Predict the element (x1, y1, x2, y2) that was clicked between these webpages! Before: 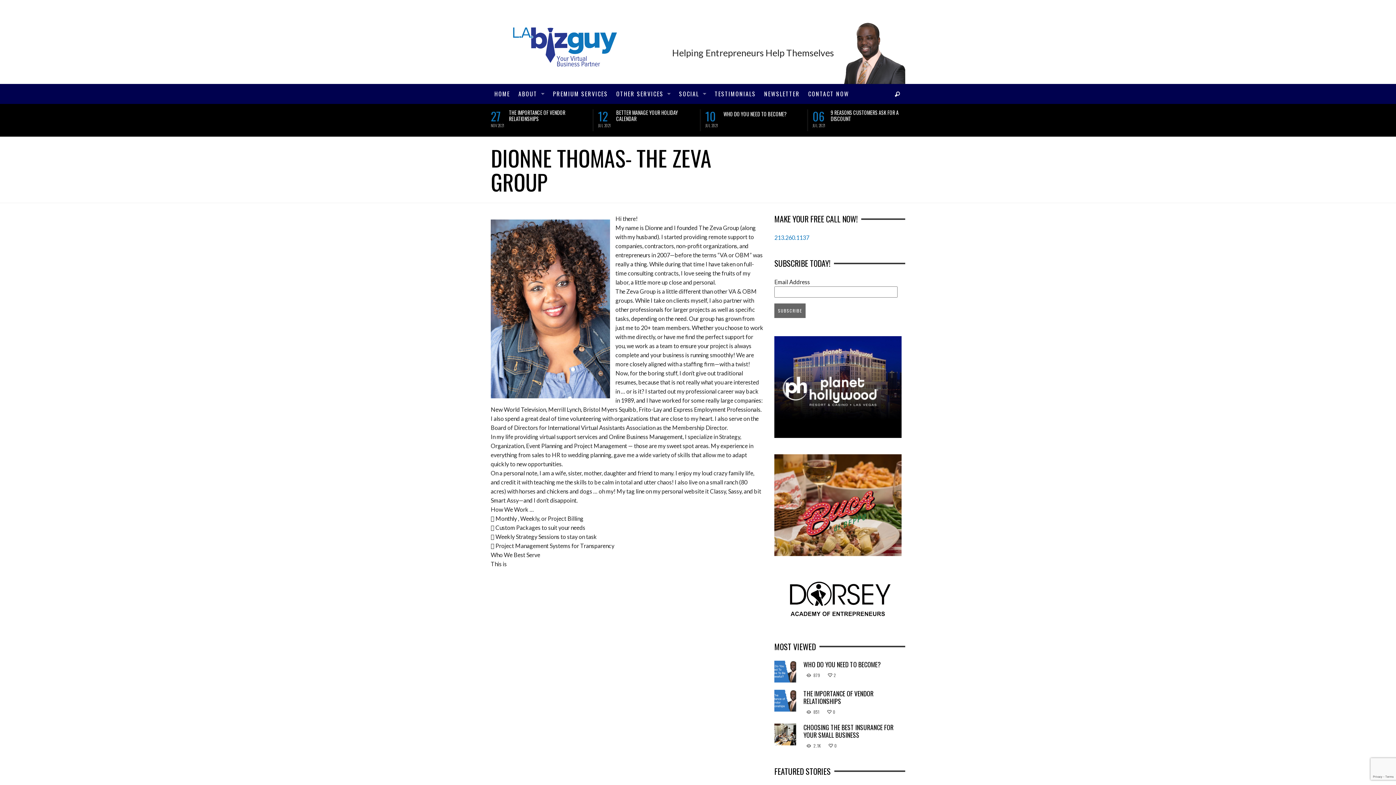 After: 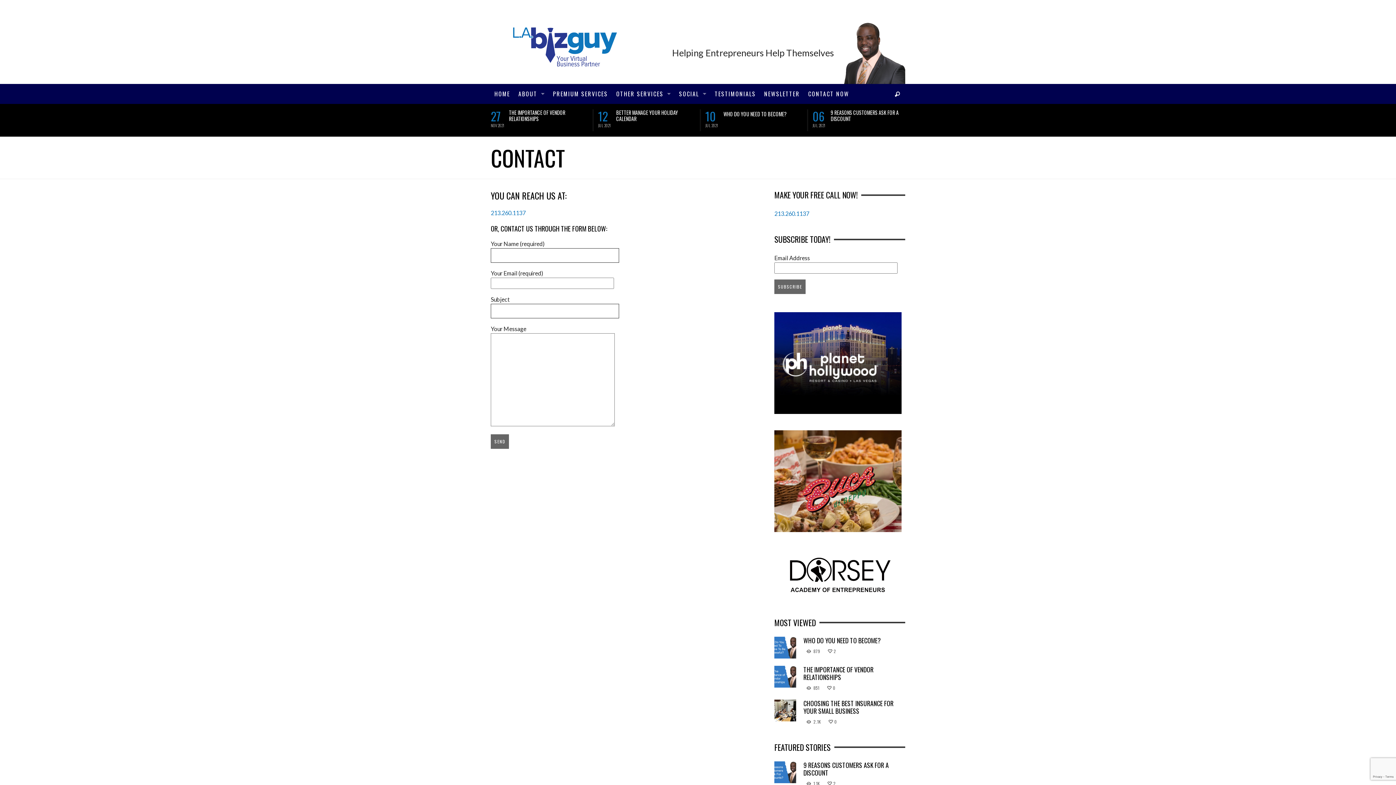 Action: bbox: (804, 84, 853, 104) label: CONTACT NOW